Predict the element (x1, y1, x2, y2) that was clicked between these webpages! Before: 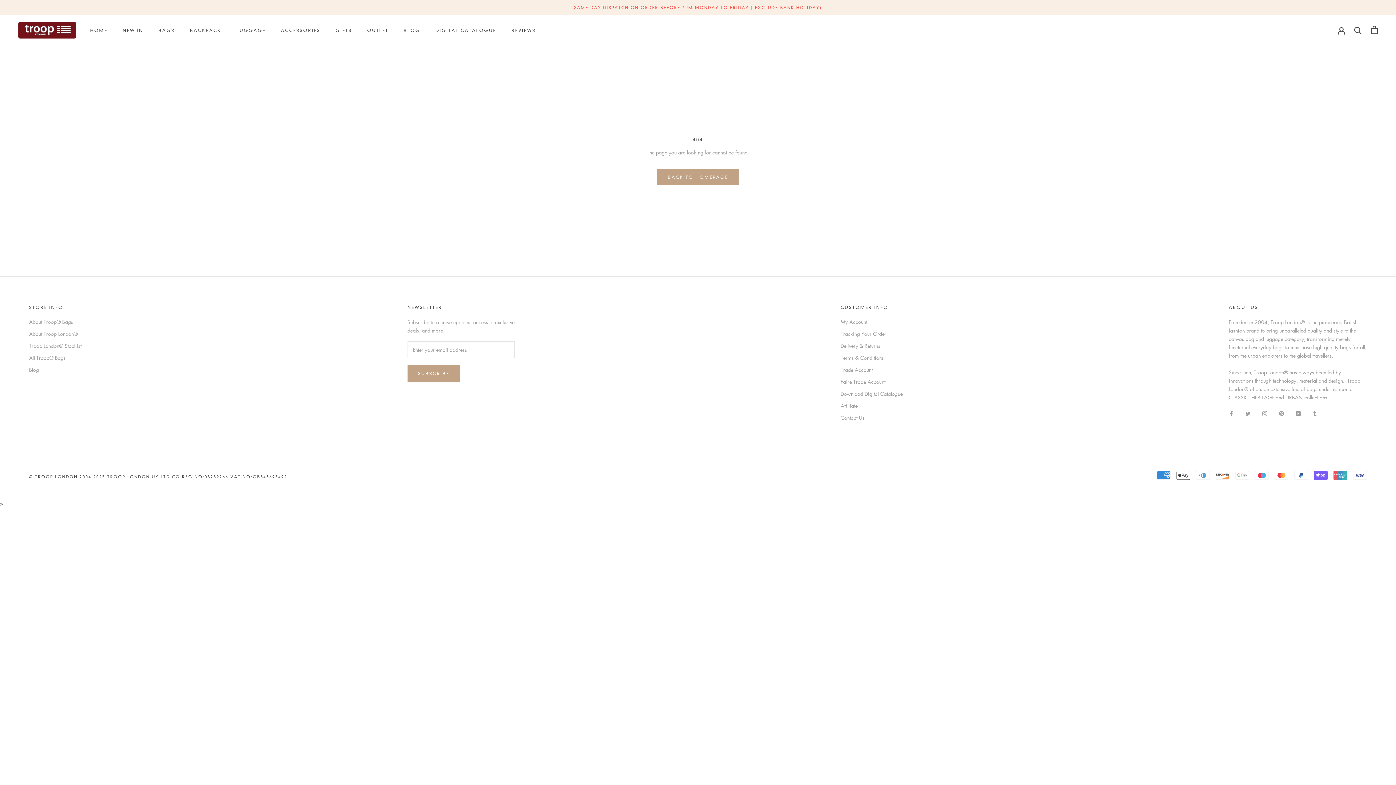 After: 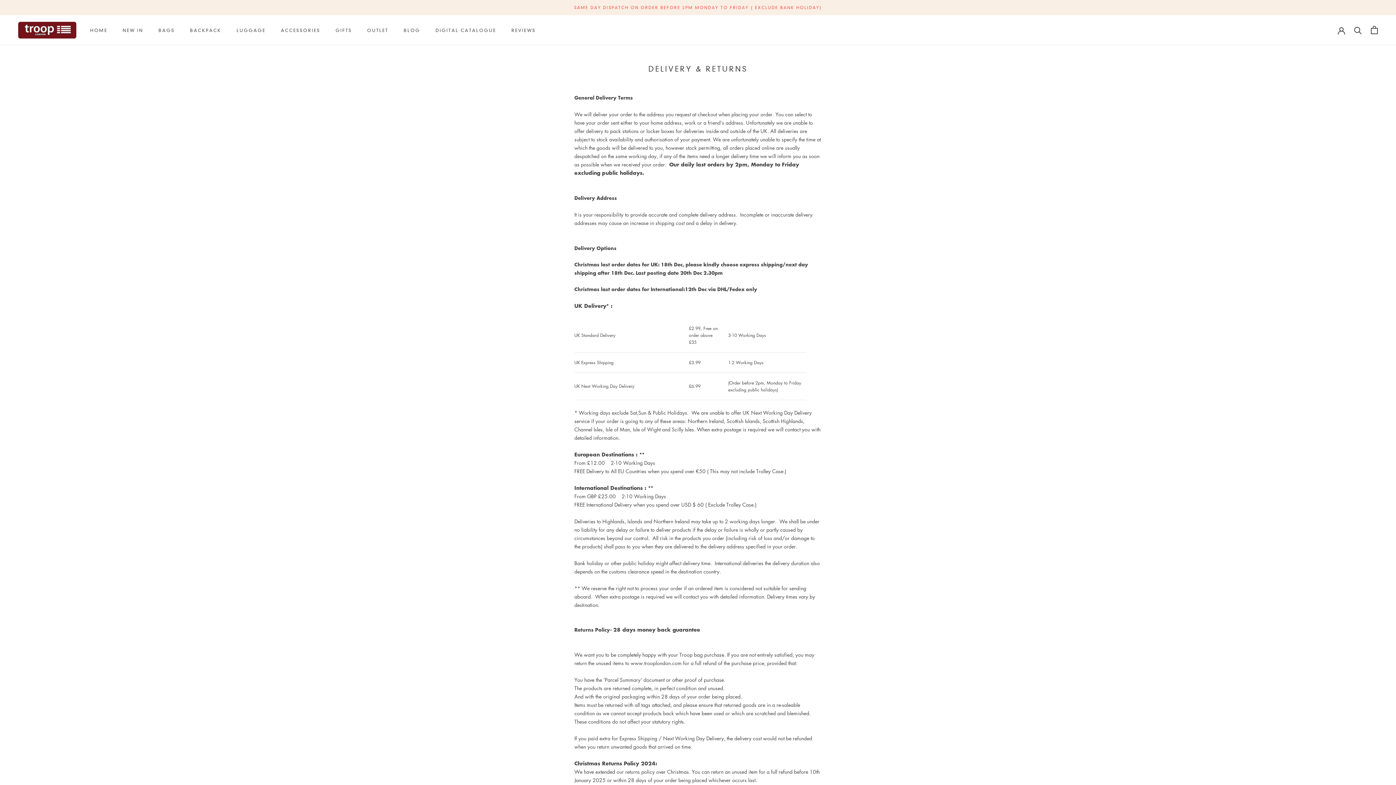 Action: label: SAME DAY DISPATCH ON ORDER BEFORE 2PM MONDAY TO FRIDAY ( EXCLUDE BANK HOLIDAY) bbox: (574, 5, 822, 10)